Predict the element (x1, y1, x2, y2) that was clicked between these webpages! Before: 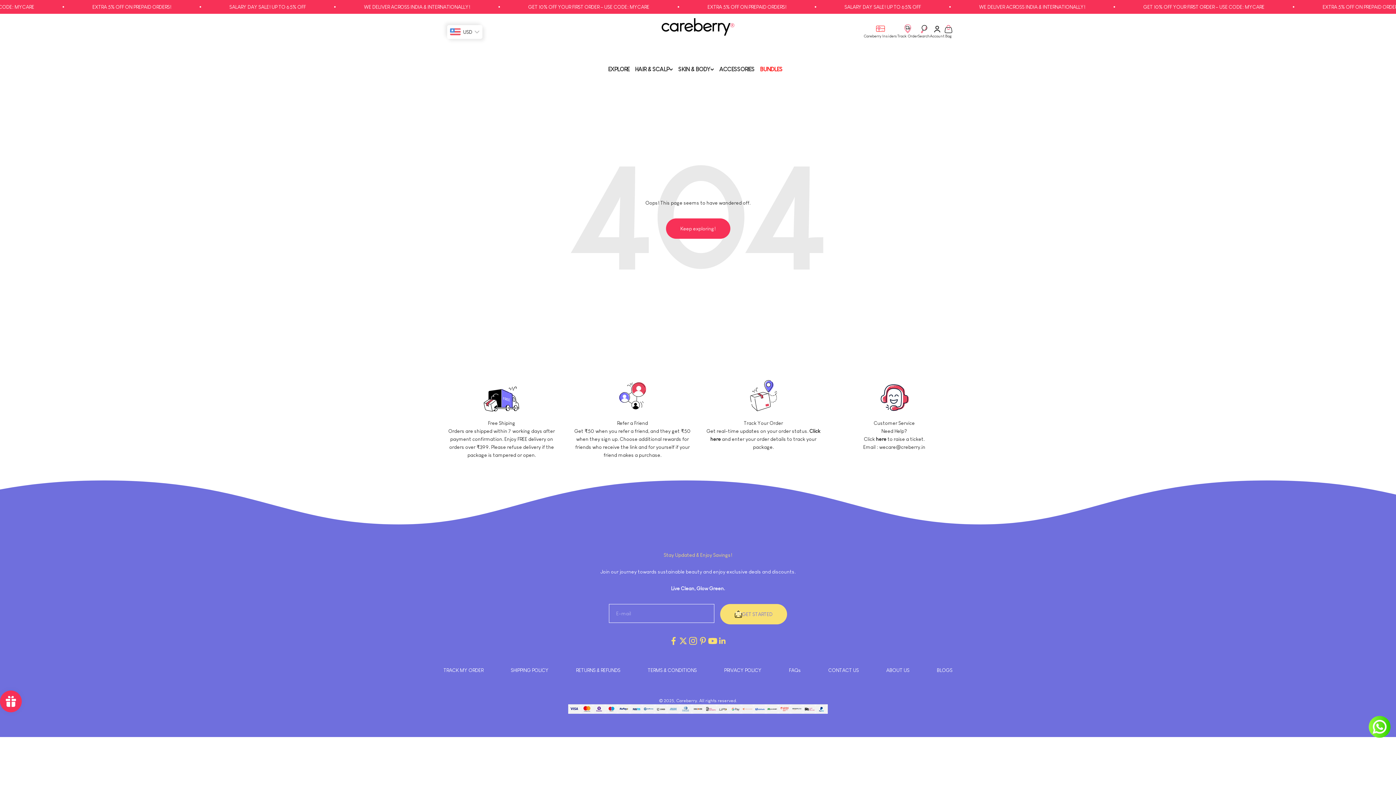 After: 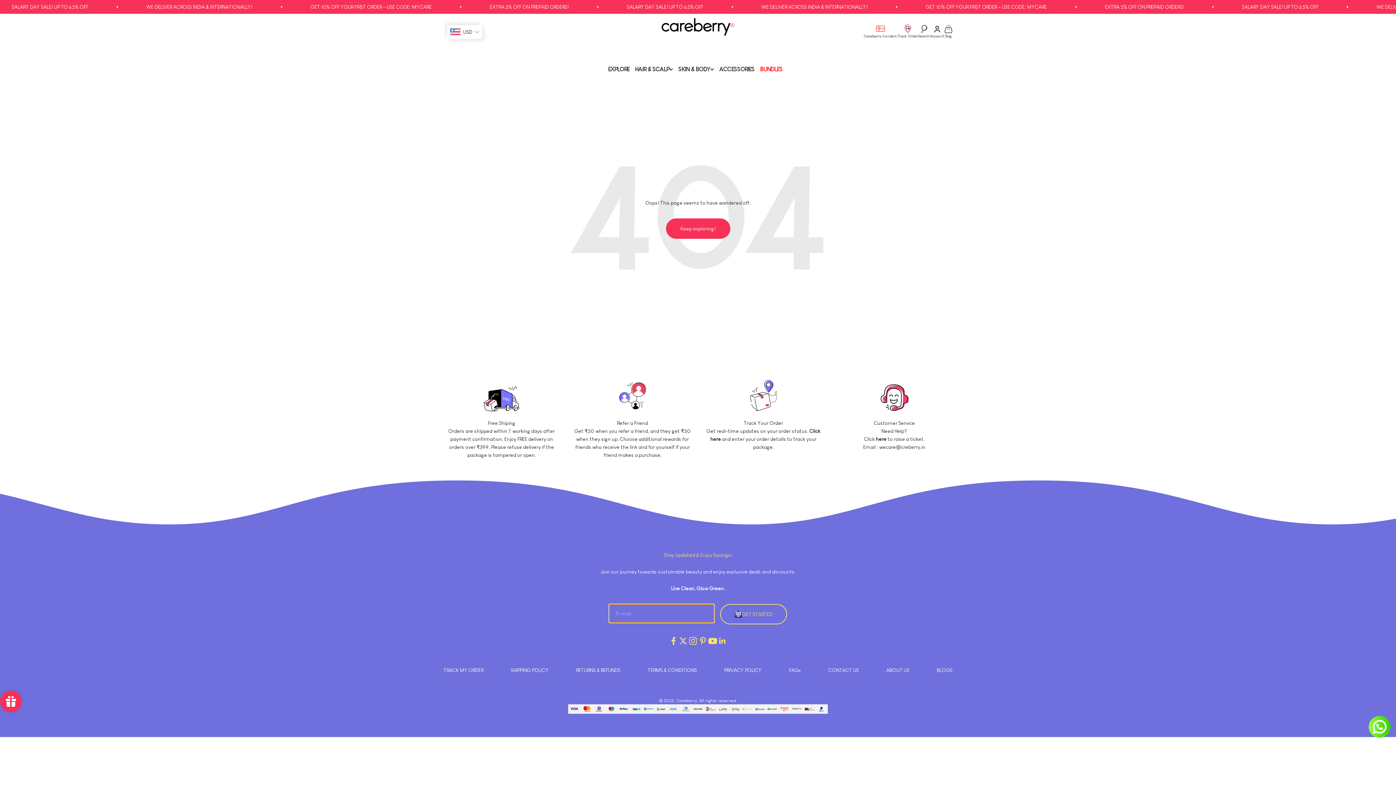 Action: bbox: (720, 604, 787, 624) label: GET STARTED